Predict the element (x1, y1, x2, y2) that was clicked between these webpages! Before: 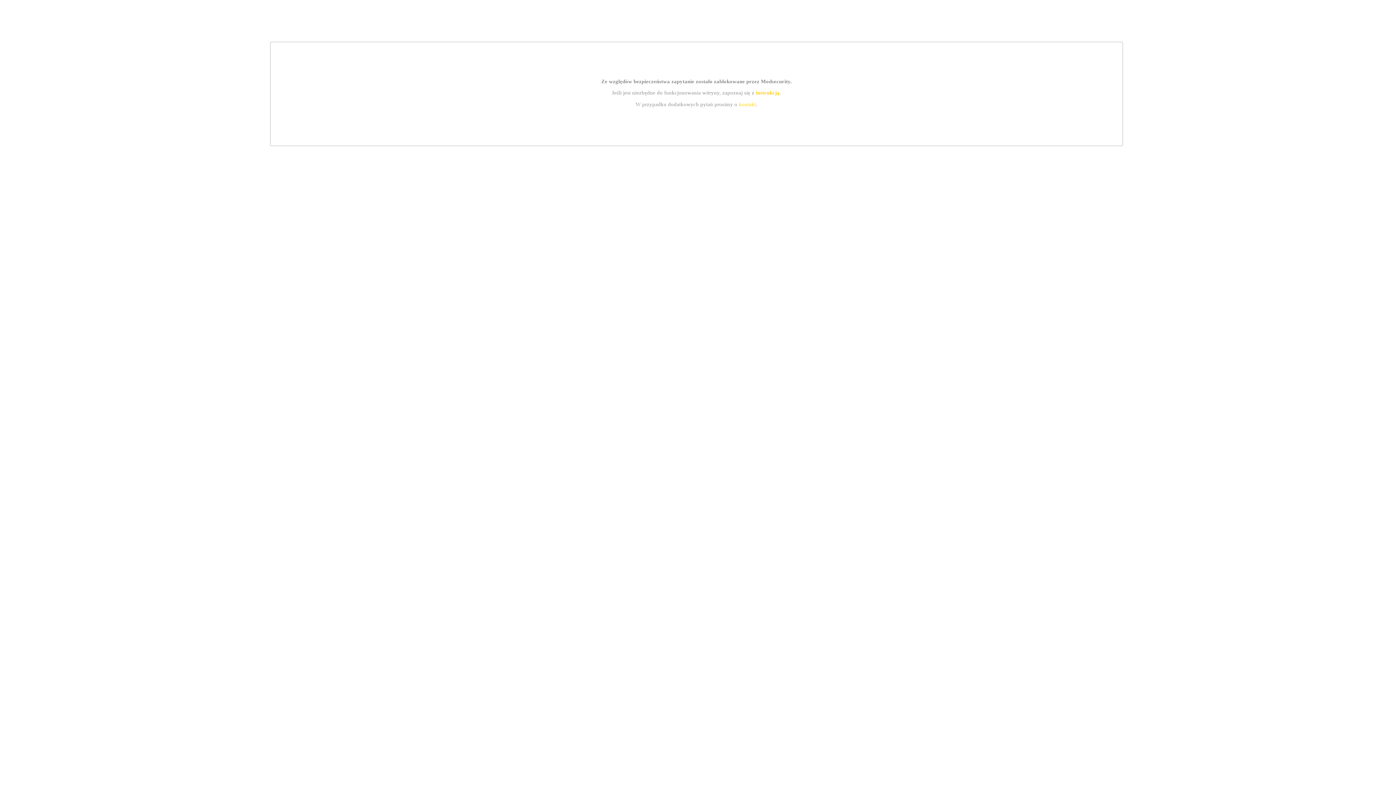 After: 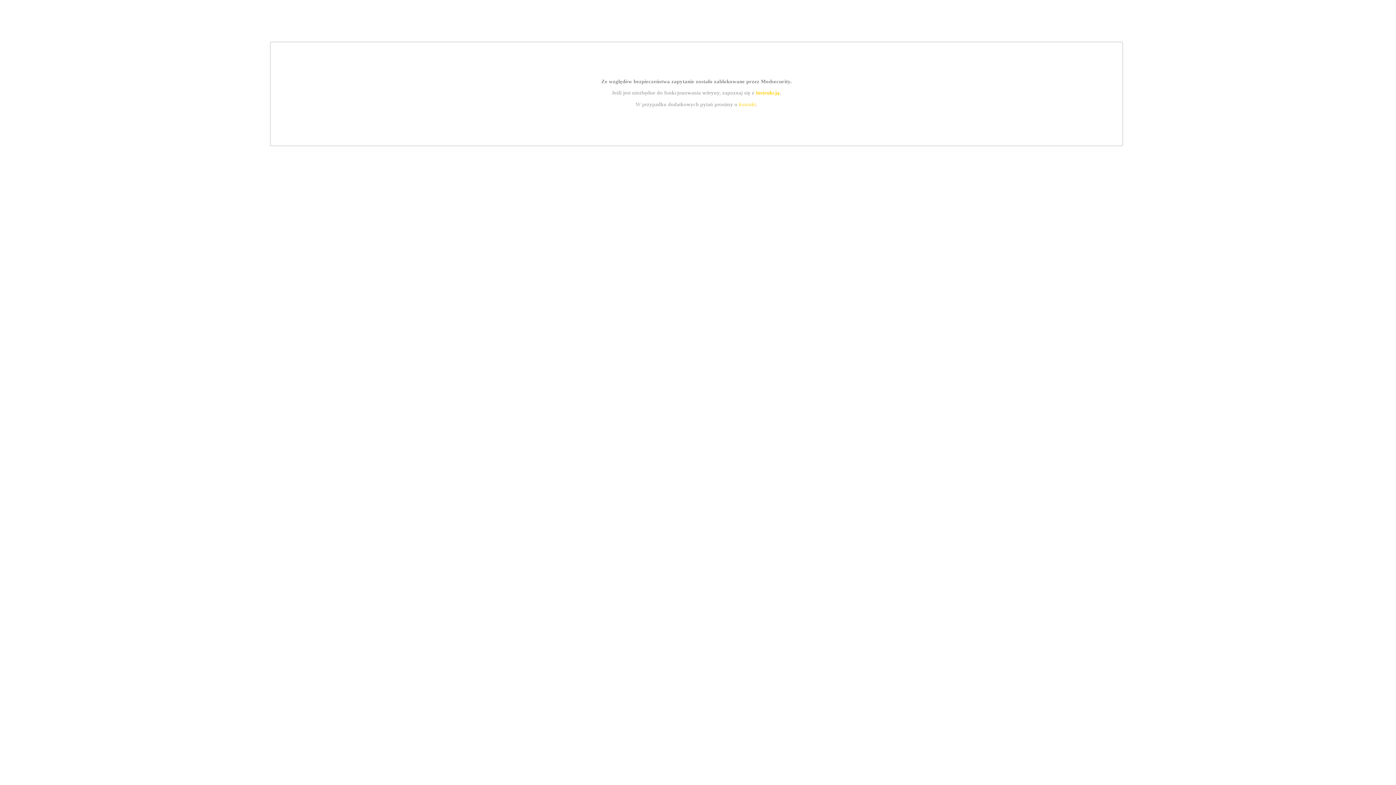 Action: label: kontakt bbox: (739, 101, 756, 107)